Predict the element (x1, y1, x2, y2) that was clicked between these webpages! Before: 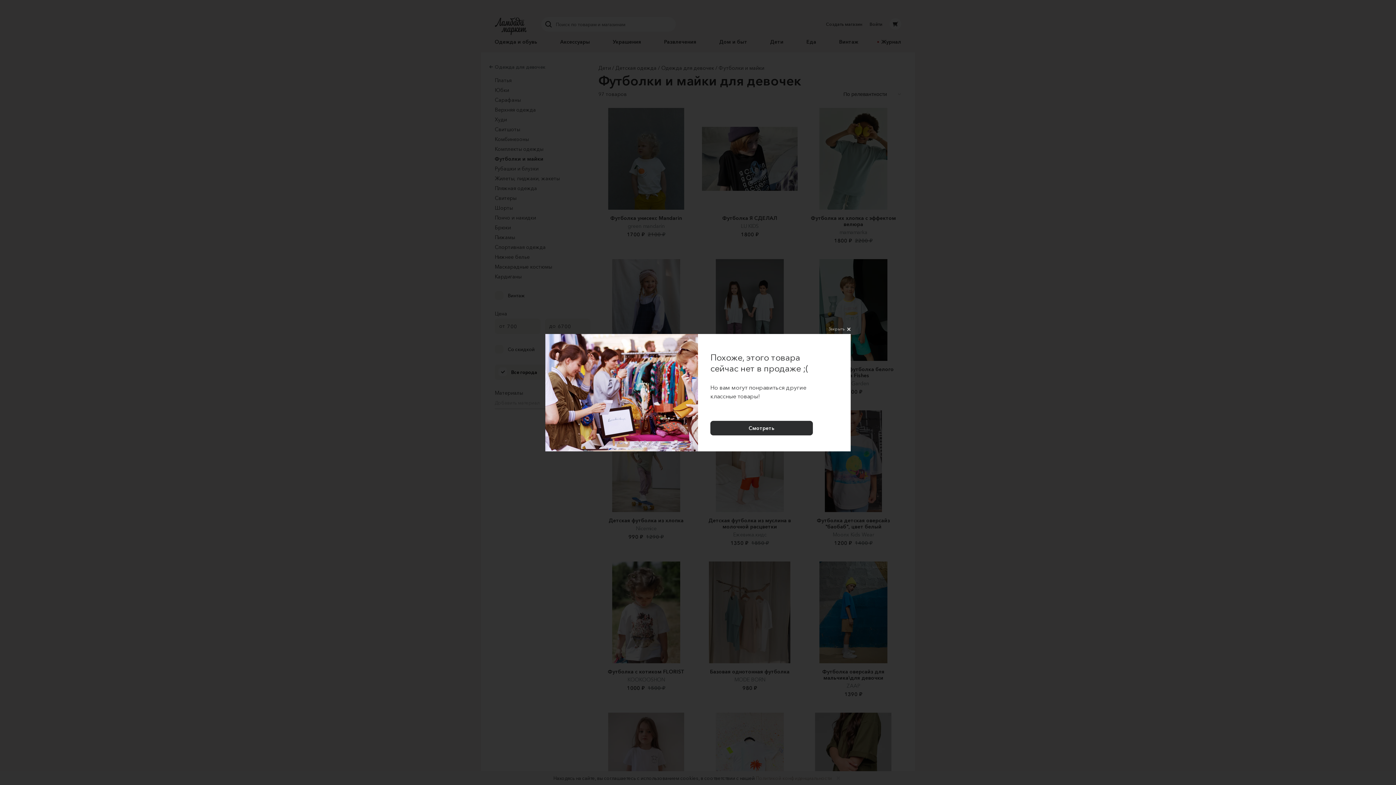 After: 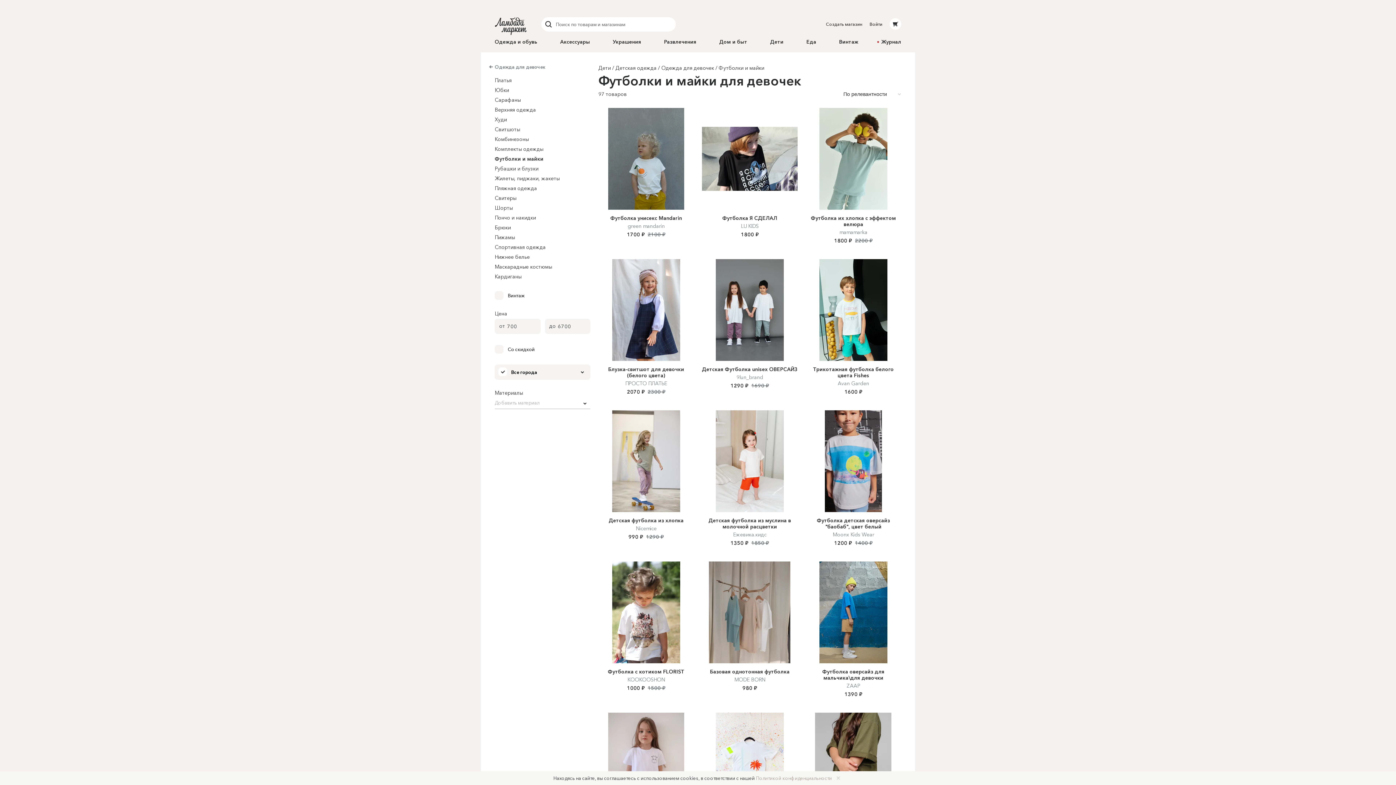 Action: label: Закрыть bbox: (828, 323, 850, 334)